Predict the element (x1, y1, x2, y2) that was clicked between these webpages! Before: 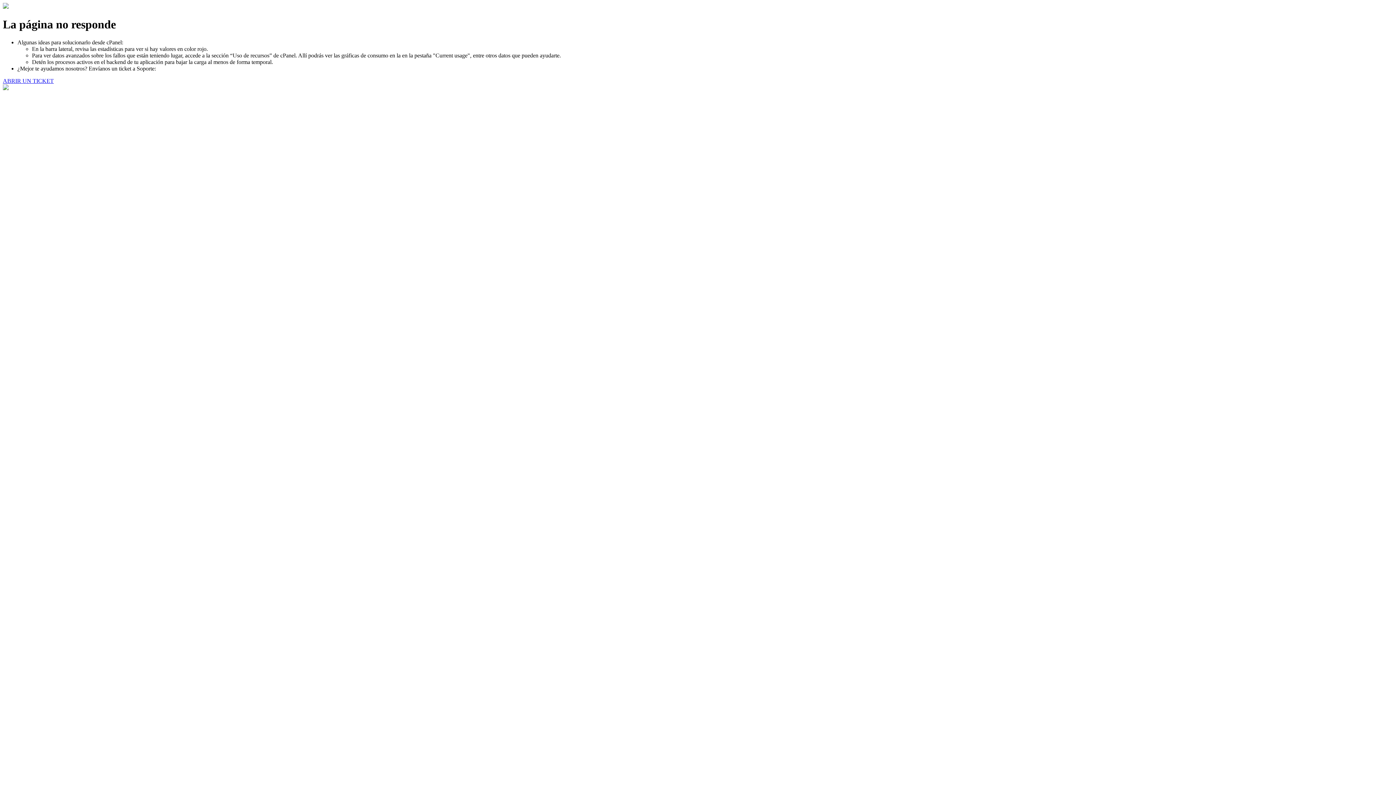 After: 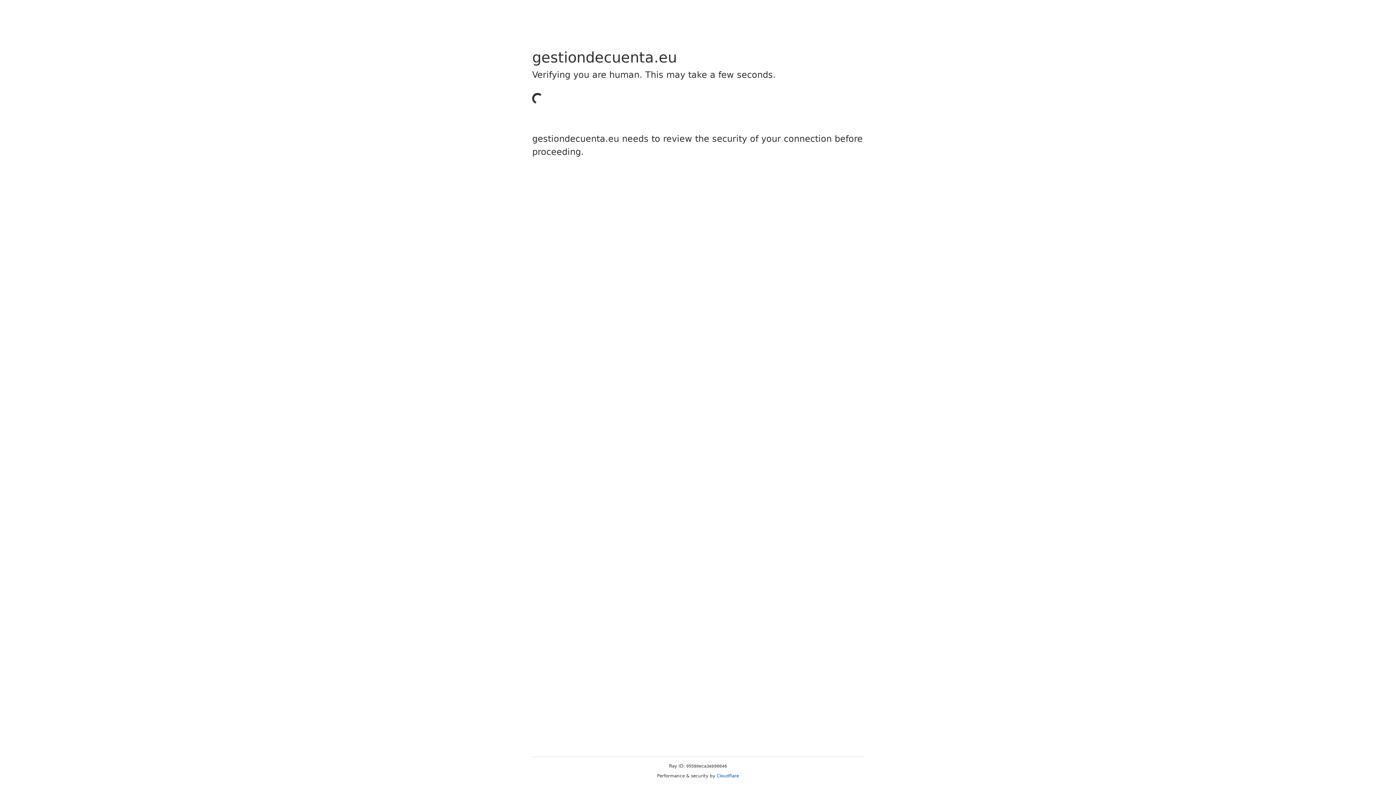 Action: bbox: (2, 77, 53, 83) label: ABRIR UN TICKET